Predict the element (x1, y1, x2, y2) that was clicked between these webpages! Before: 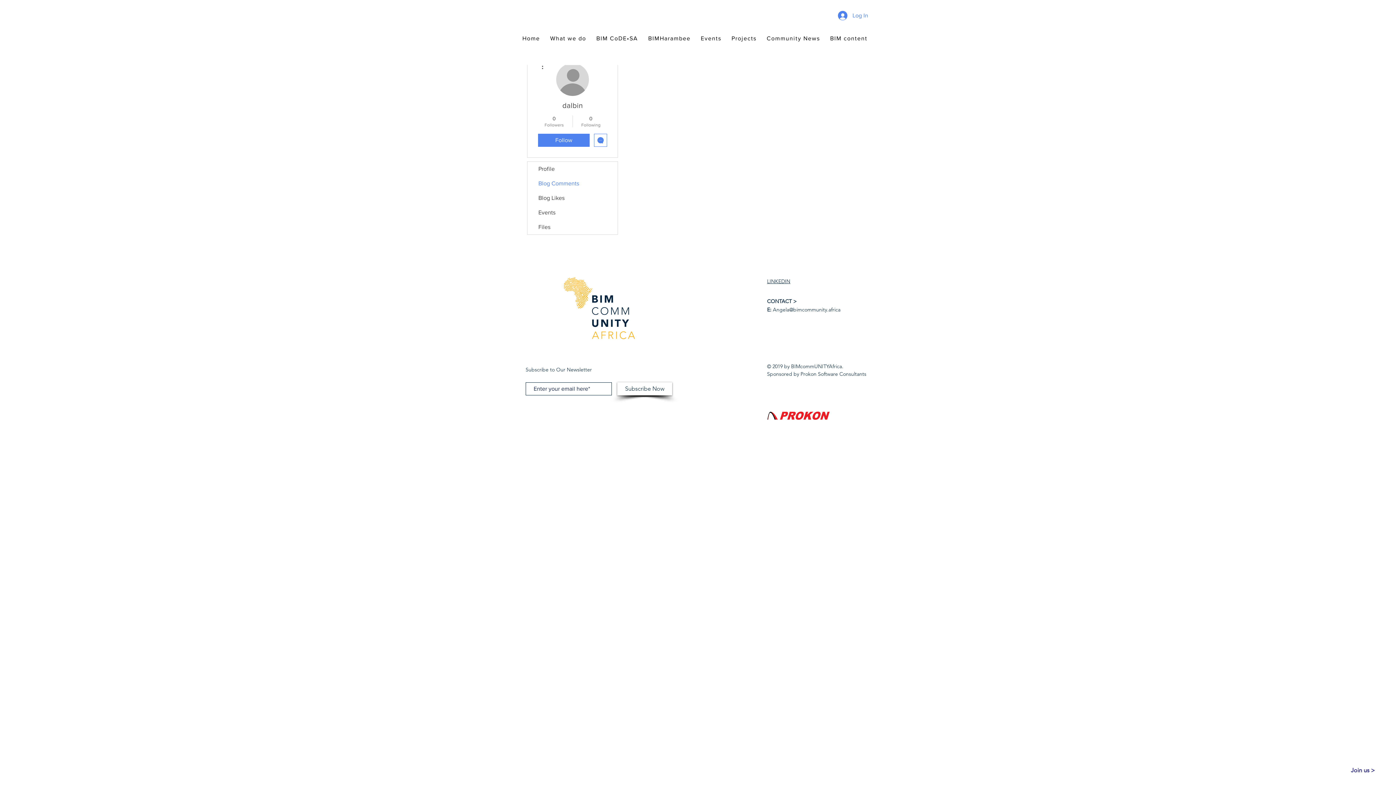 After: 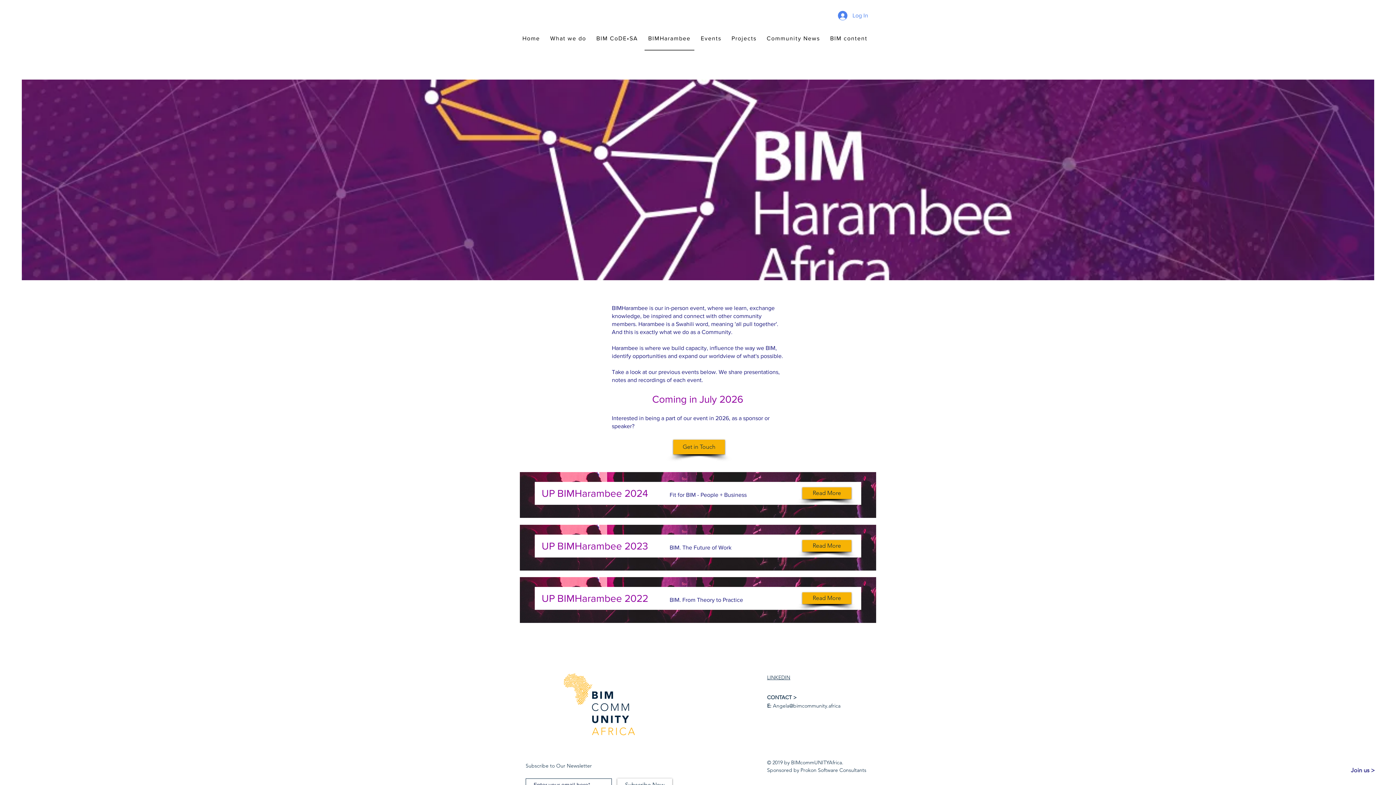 Action: label: BIMHarambee bbox: (644, 26, 694, 50)